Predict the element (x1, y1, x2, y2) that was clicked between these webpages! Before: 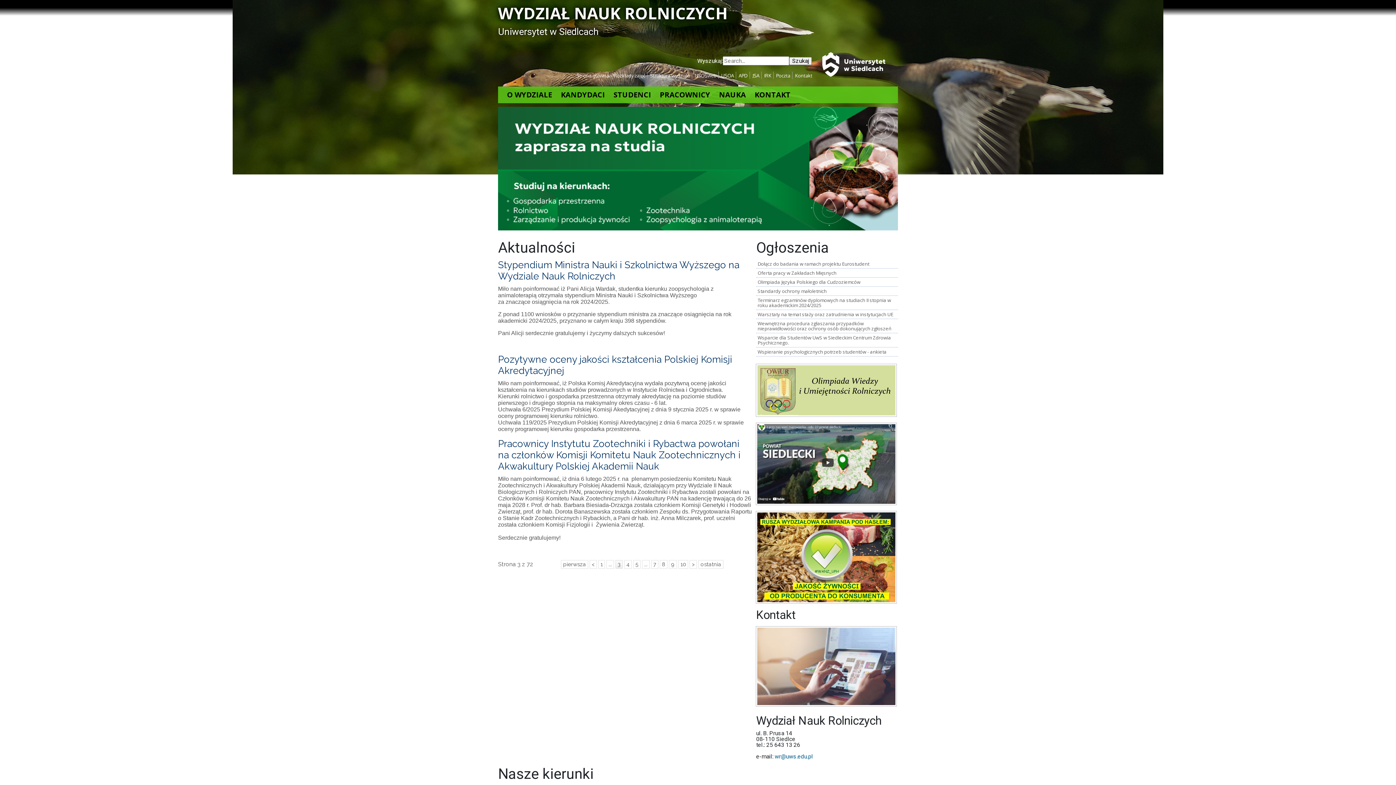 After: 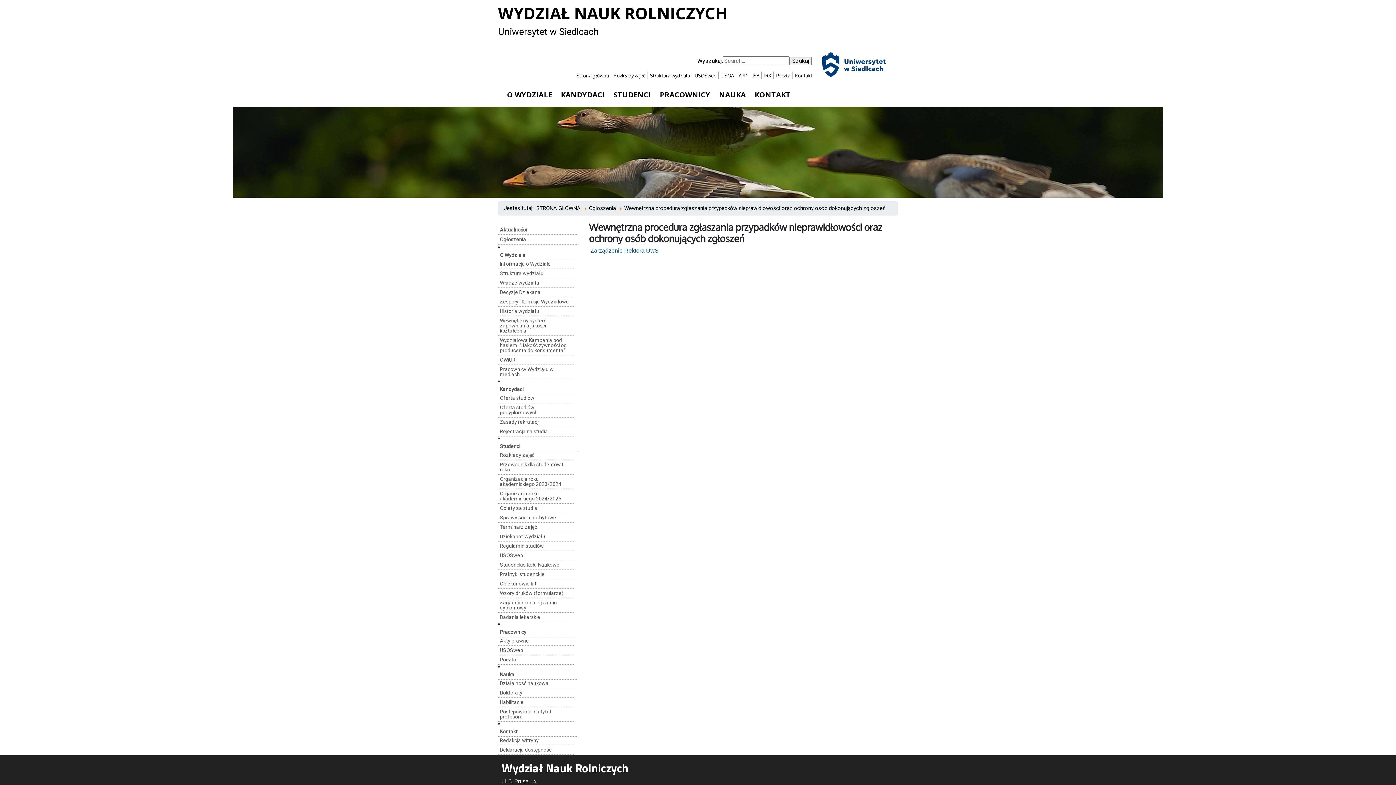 Action: label: Wewnętrzna procedura zgłaszania przypadków nieprawidłowości oraz ochrony osób dokonujących zgłoszeń bbox: (757, 320, 891, 331)